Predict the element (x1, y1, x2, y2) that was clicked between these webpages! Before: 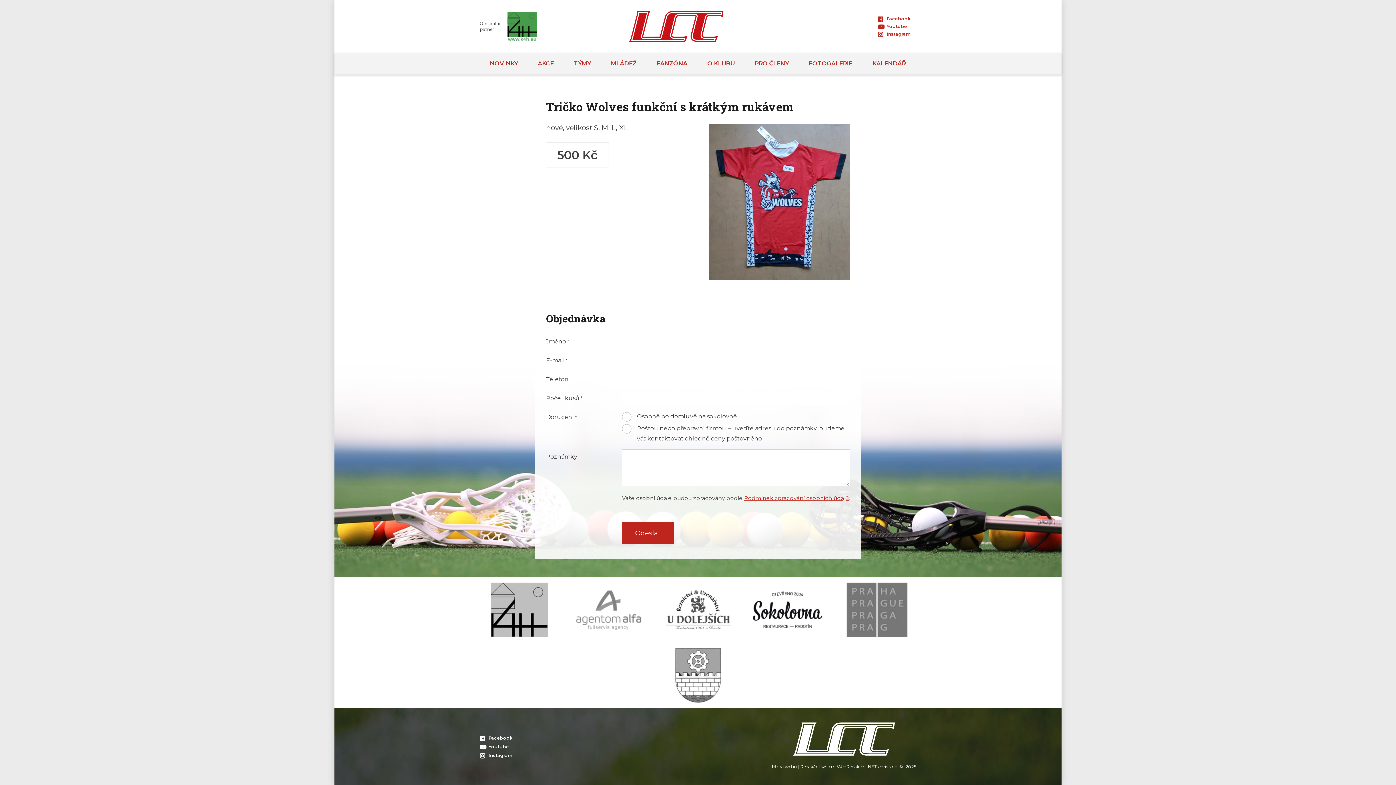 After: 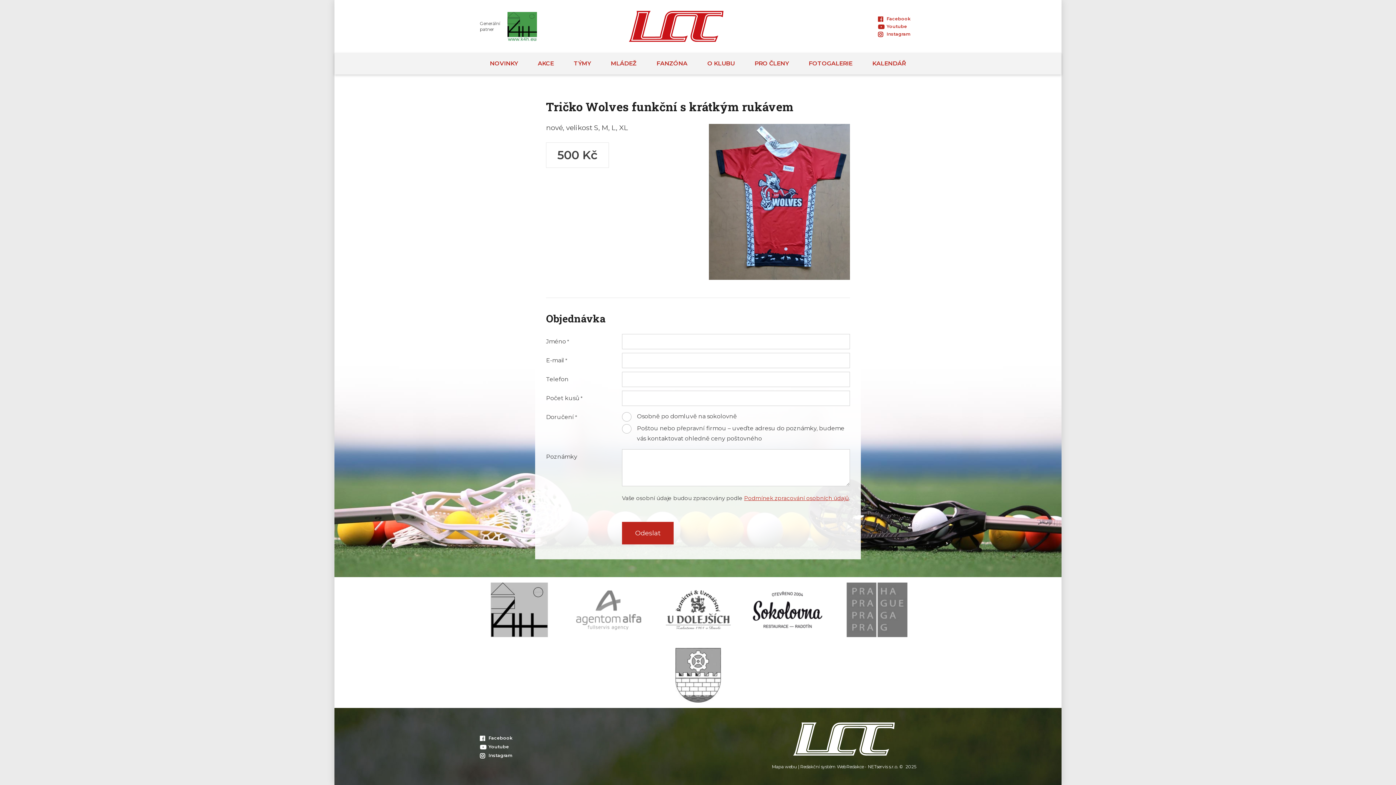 Action: bbox: (569, 583, 648, 637)